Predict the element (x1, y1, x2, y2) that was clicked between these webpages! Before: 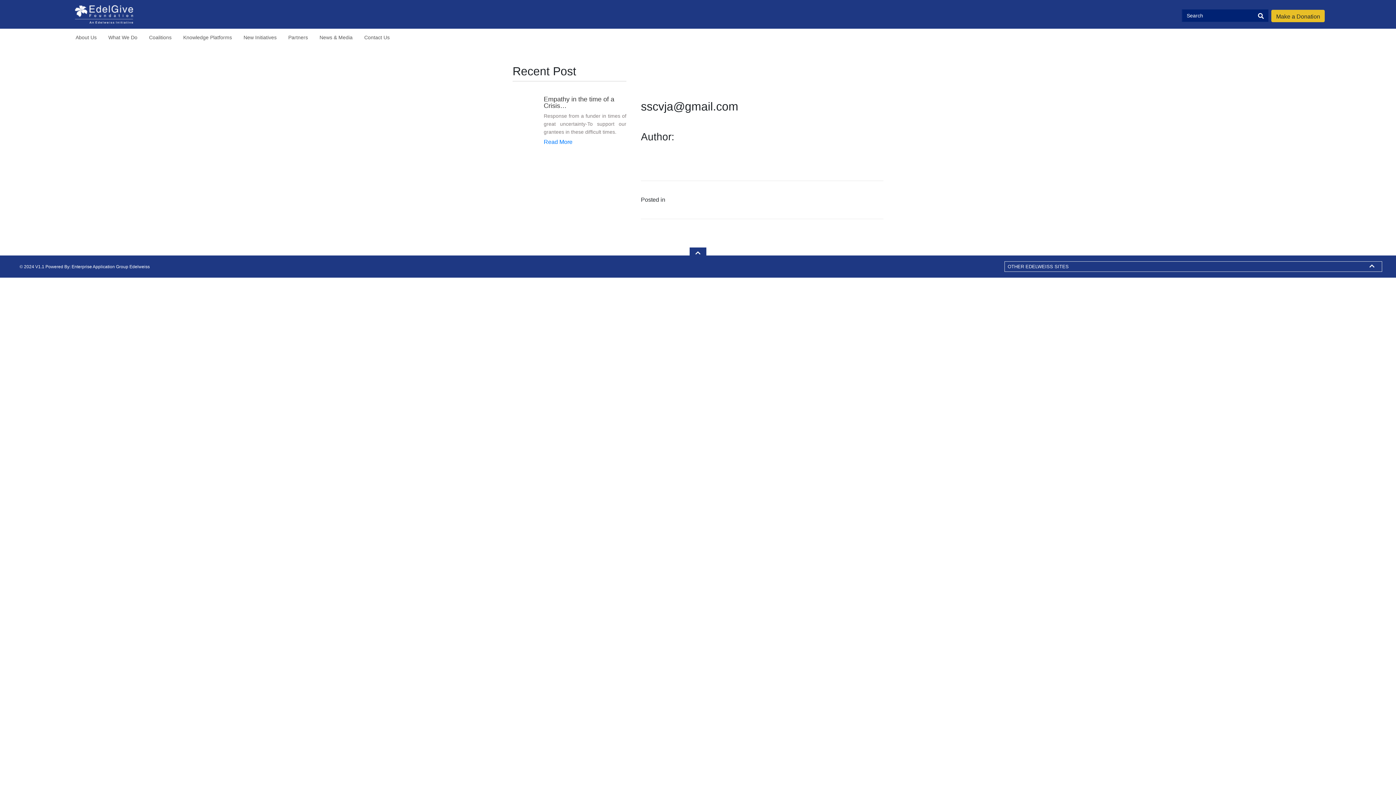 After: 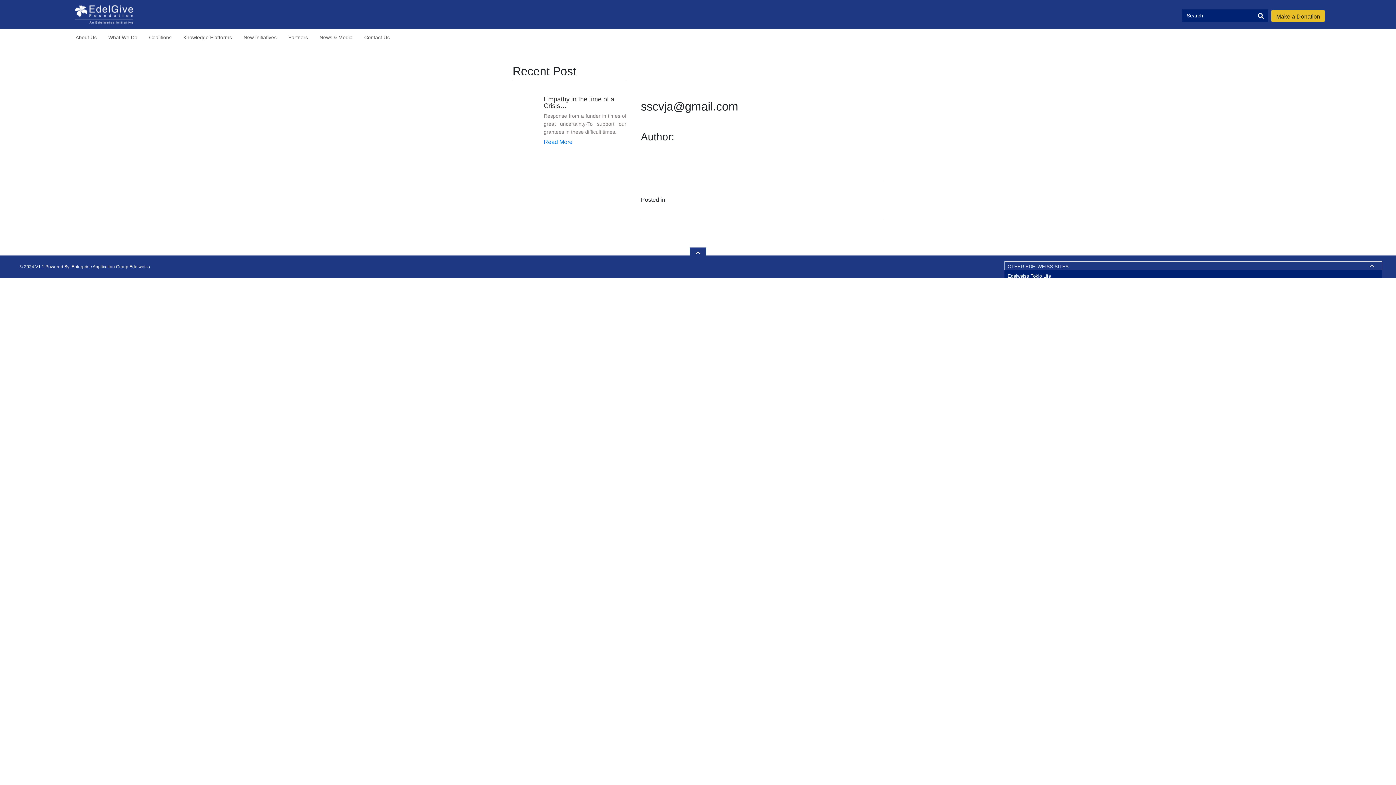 Action: bbox: (1005, 261, 1382, 271) label: OTHER EDELWEISS SITES